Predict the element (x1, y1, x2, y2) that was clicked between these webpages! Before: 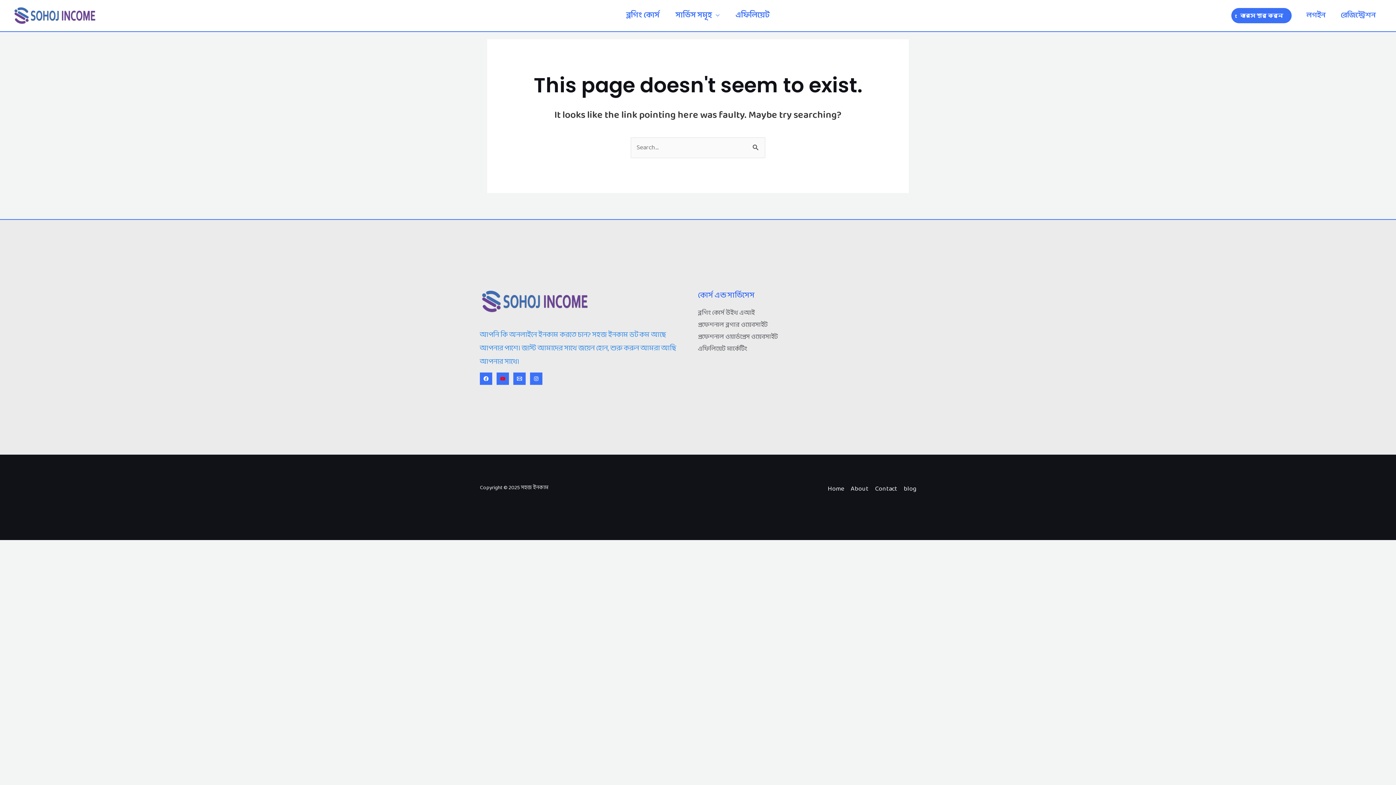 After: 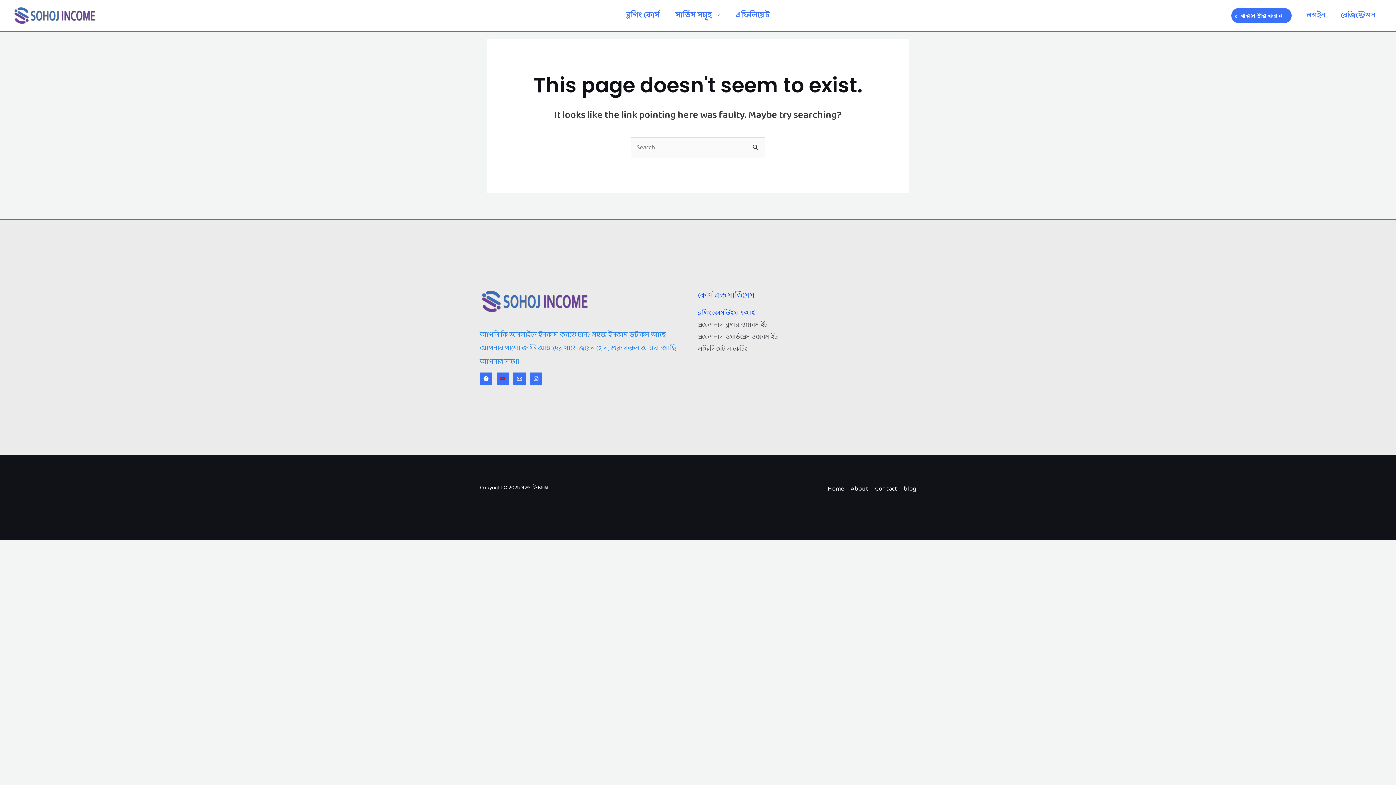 Action: bbox: (698, 307, 754, 319) label: ব্লগিং কোর্স উইথ এআই